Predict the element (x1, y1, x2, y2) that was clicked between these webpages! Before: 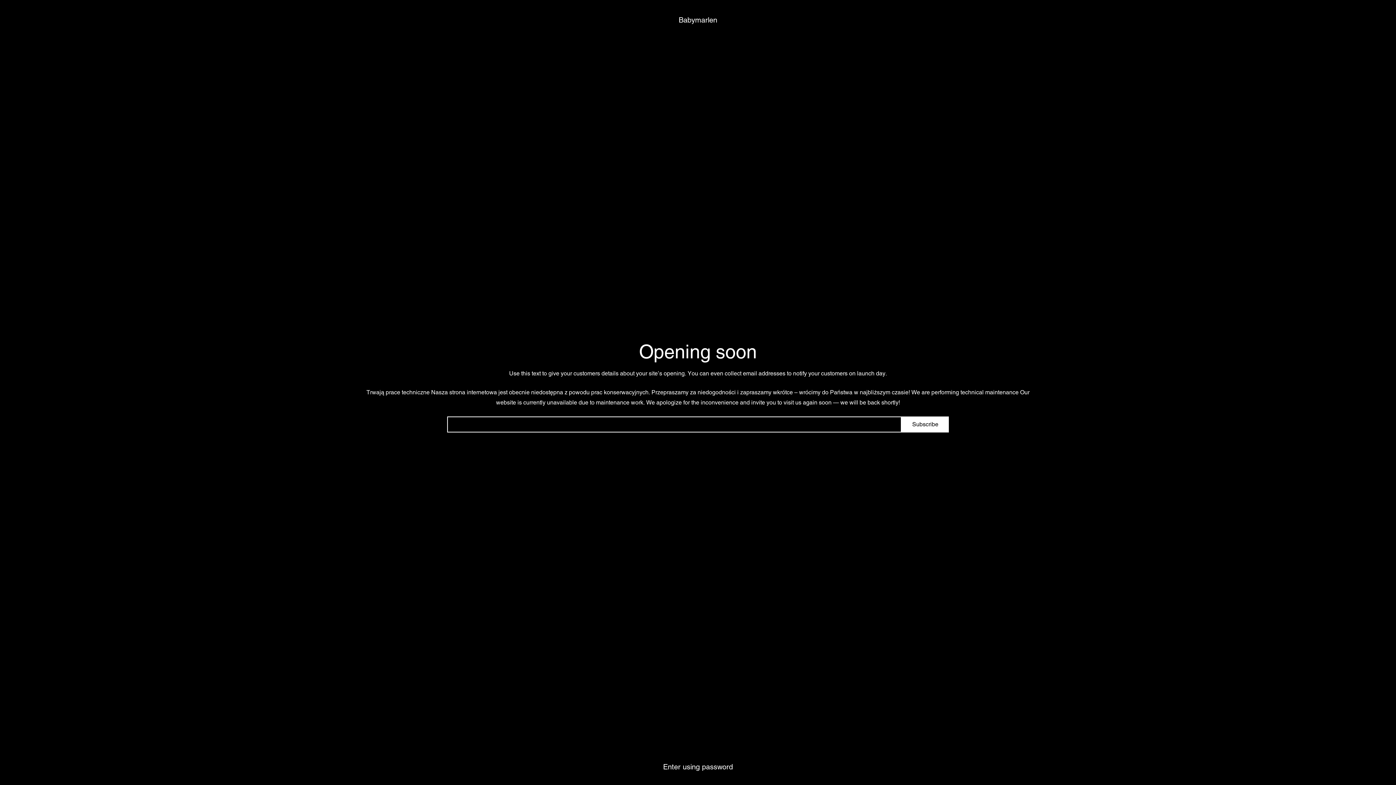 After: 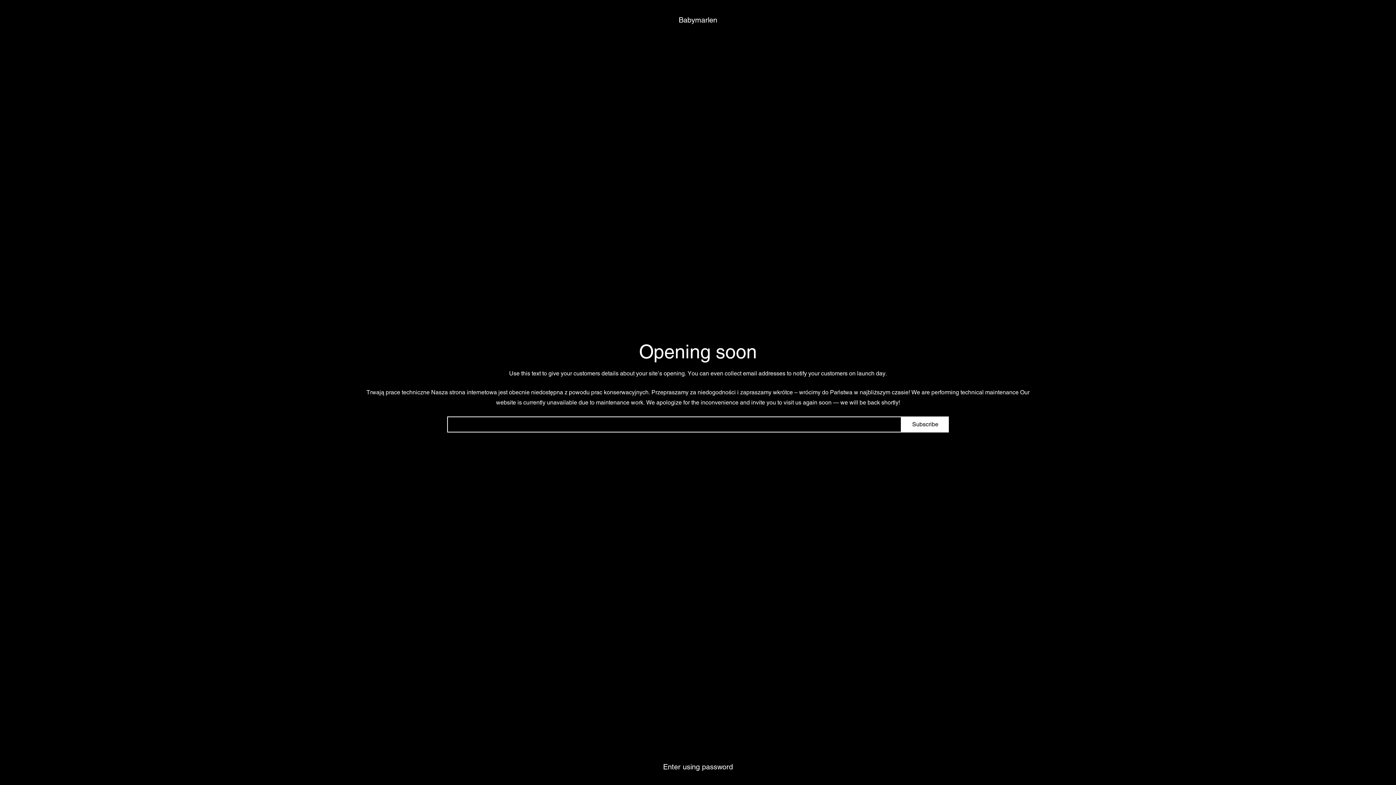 Action: label: Babymarlen bbox: (678, 14, 717, 25)